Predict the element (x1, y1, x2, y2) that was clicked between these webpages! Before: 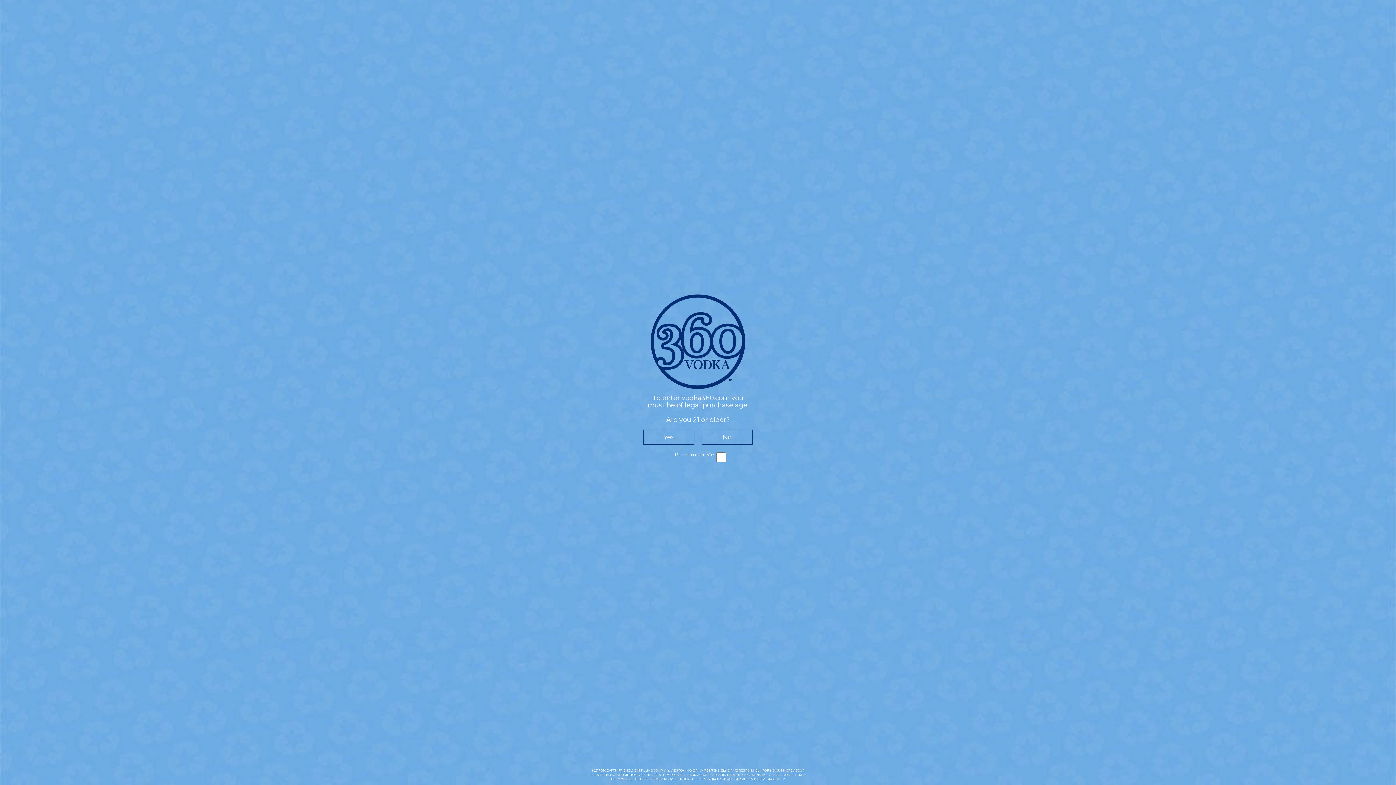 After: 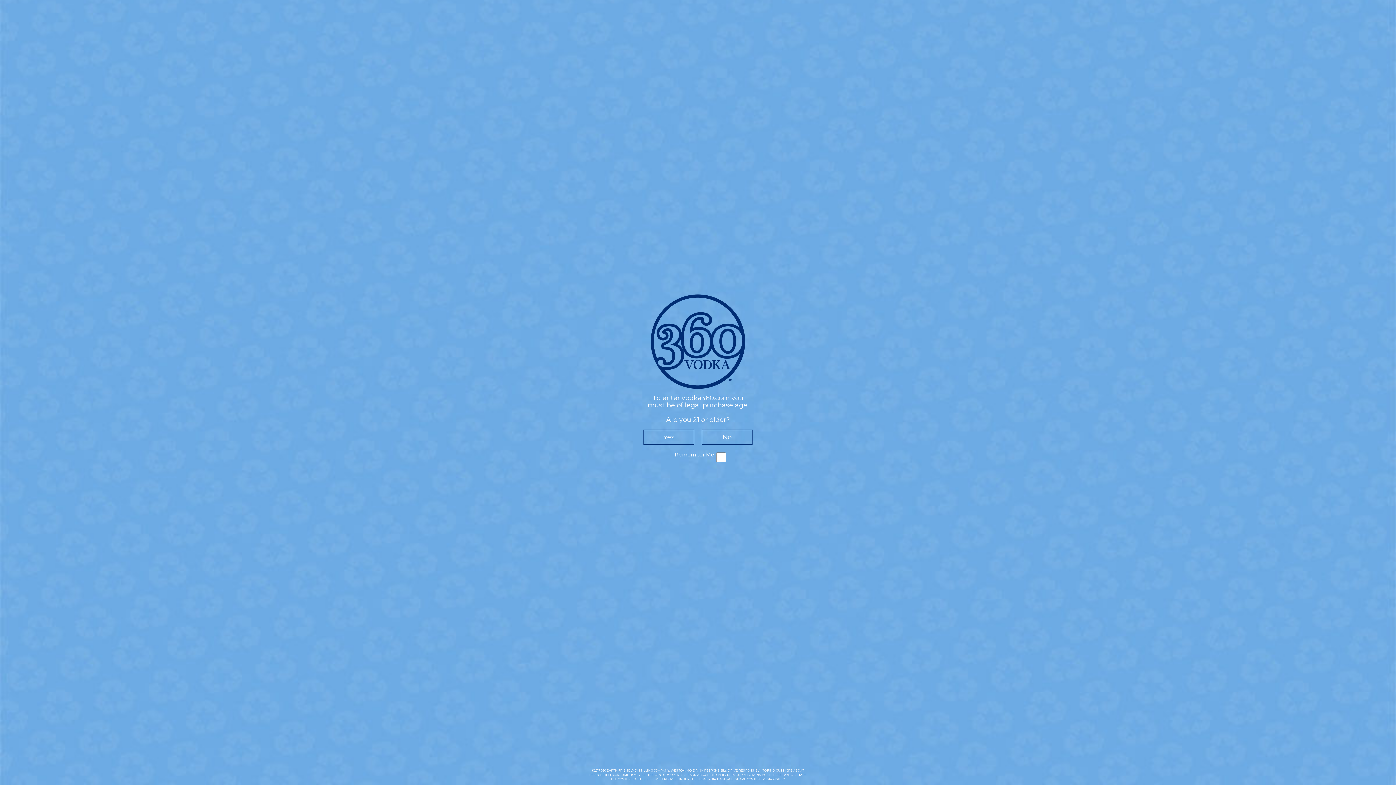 Action: bbox: (736, 773, 768, 777) label: SUPPLY CHAINS ACT